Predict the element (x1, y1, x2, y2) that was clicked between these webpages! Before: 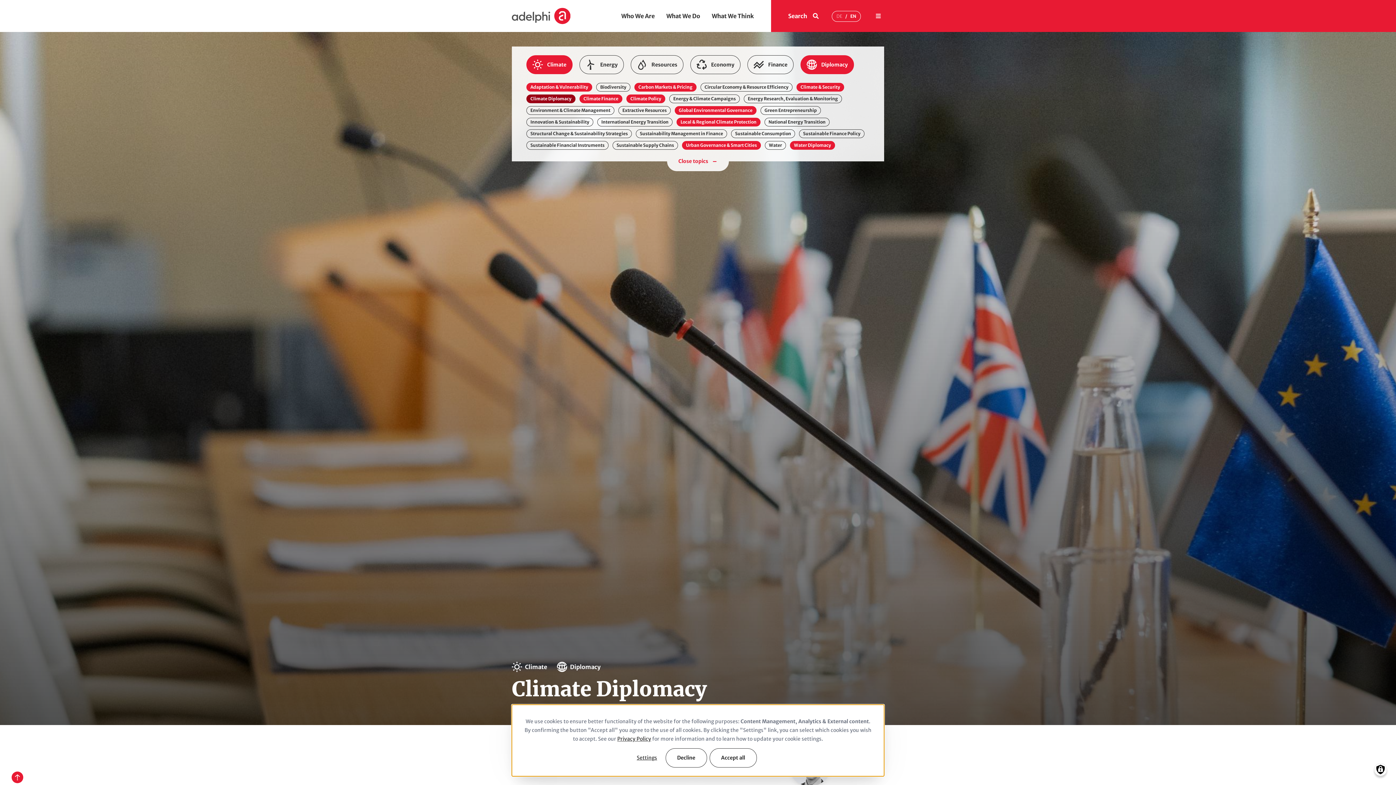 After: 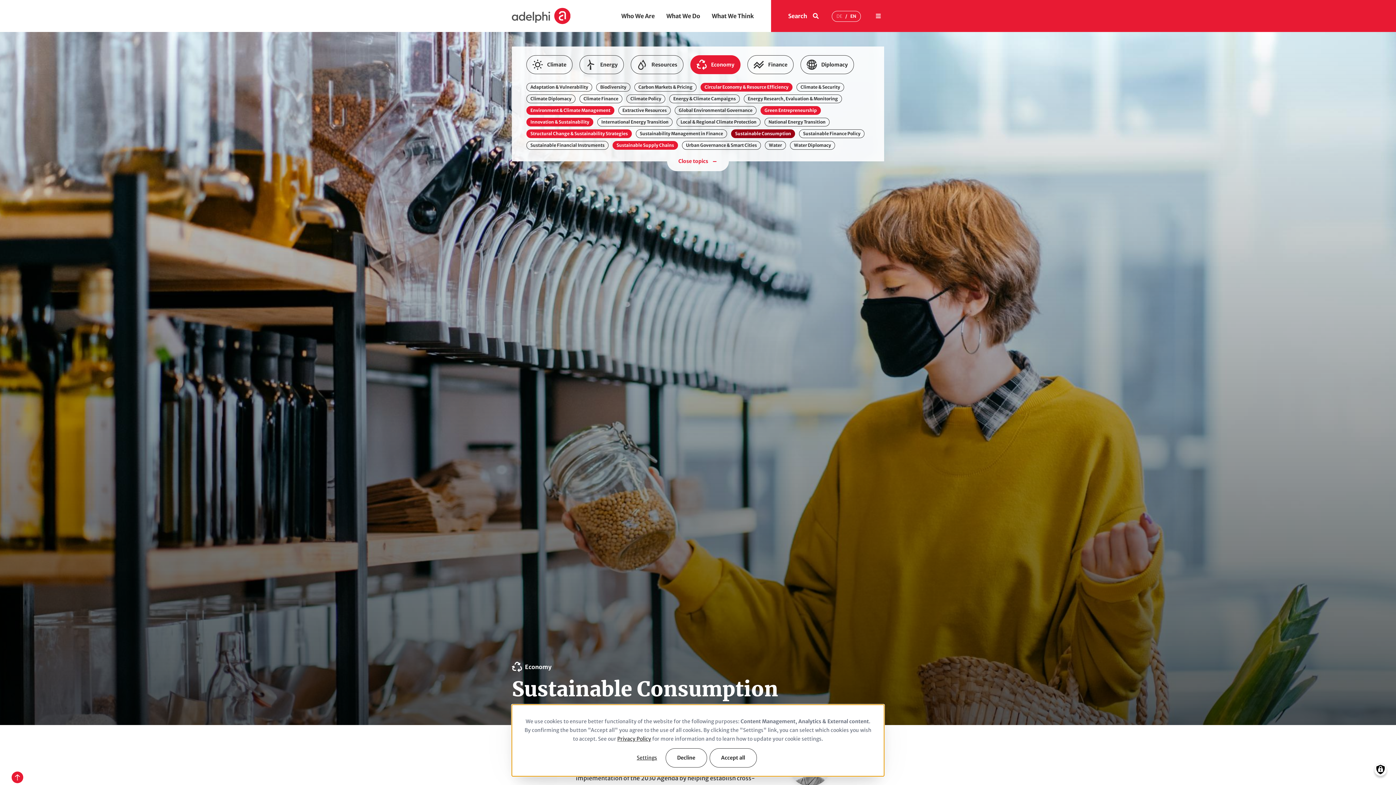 Action: label: Sustainable Consumption bbox: (731, 129, 795, 138)